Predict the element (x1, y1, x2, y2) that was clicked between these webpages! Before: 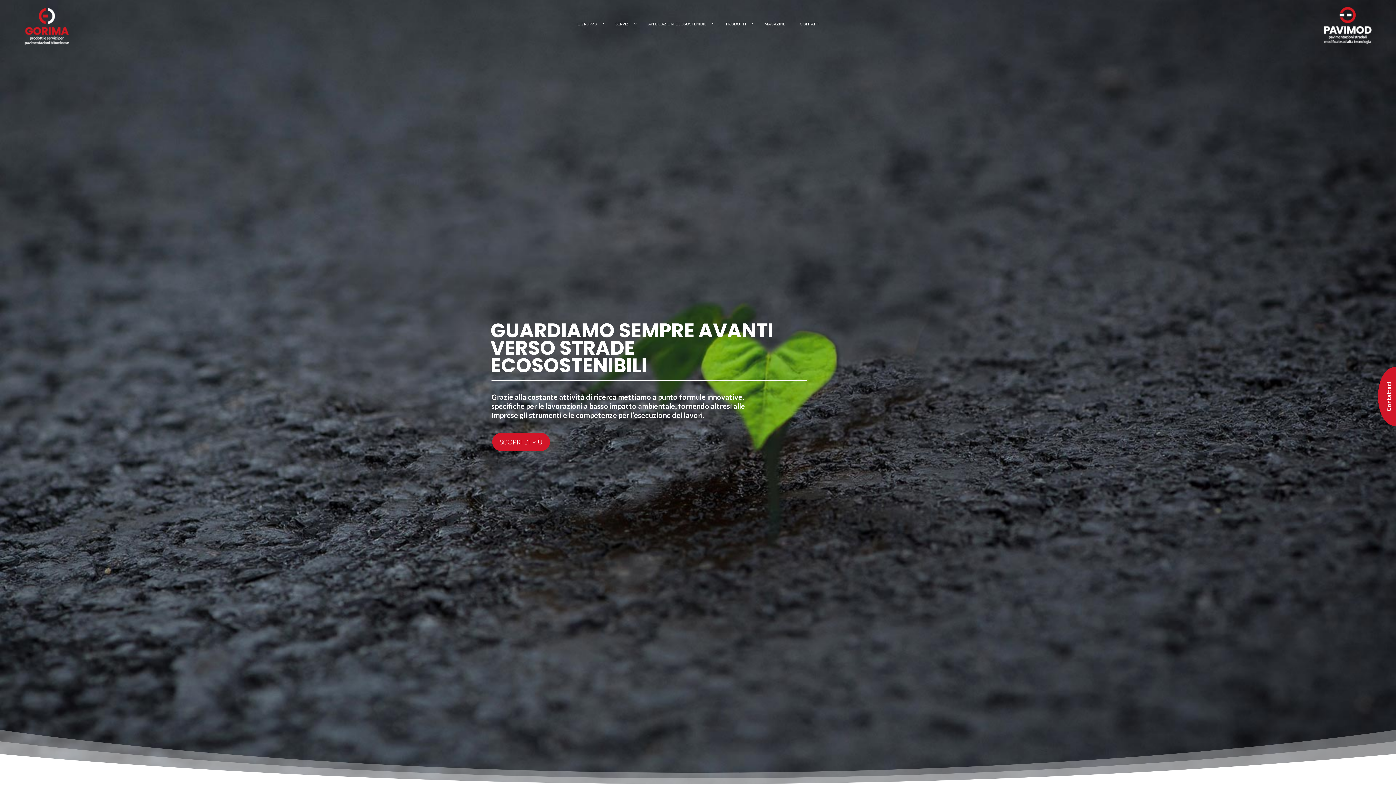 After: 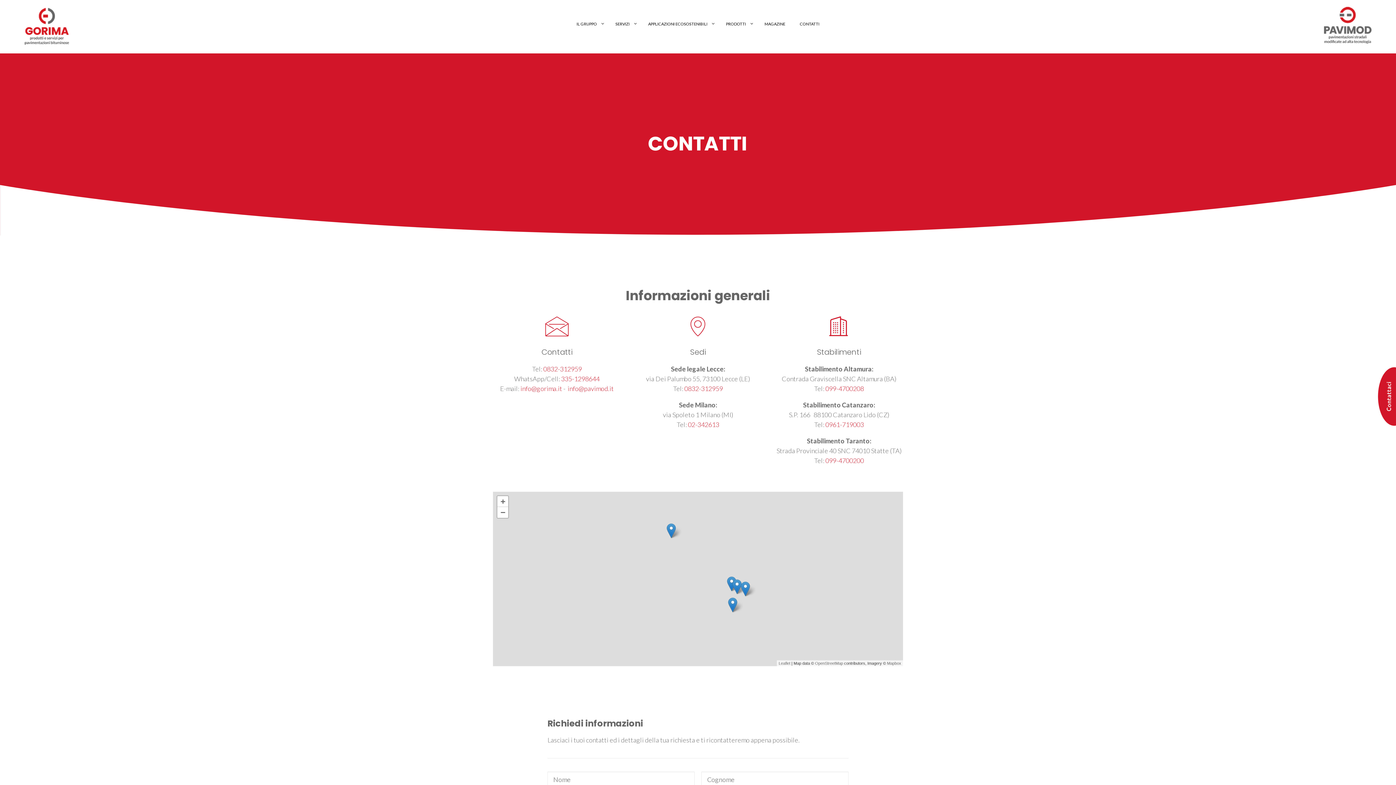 Action: label: Contattaci bbox: (1378, 367, 1410, 426)